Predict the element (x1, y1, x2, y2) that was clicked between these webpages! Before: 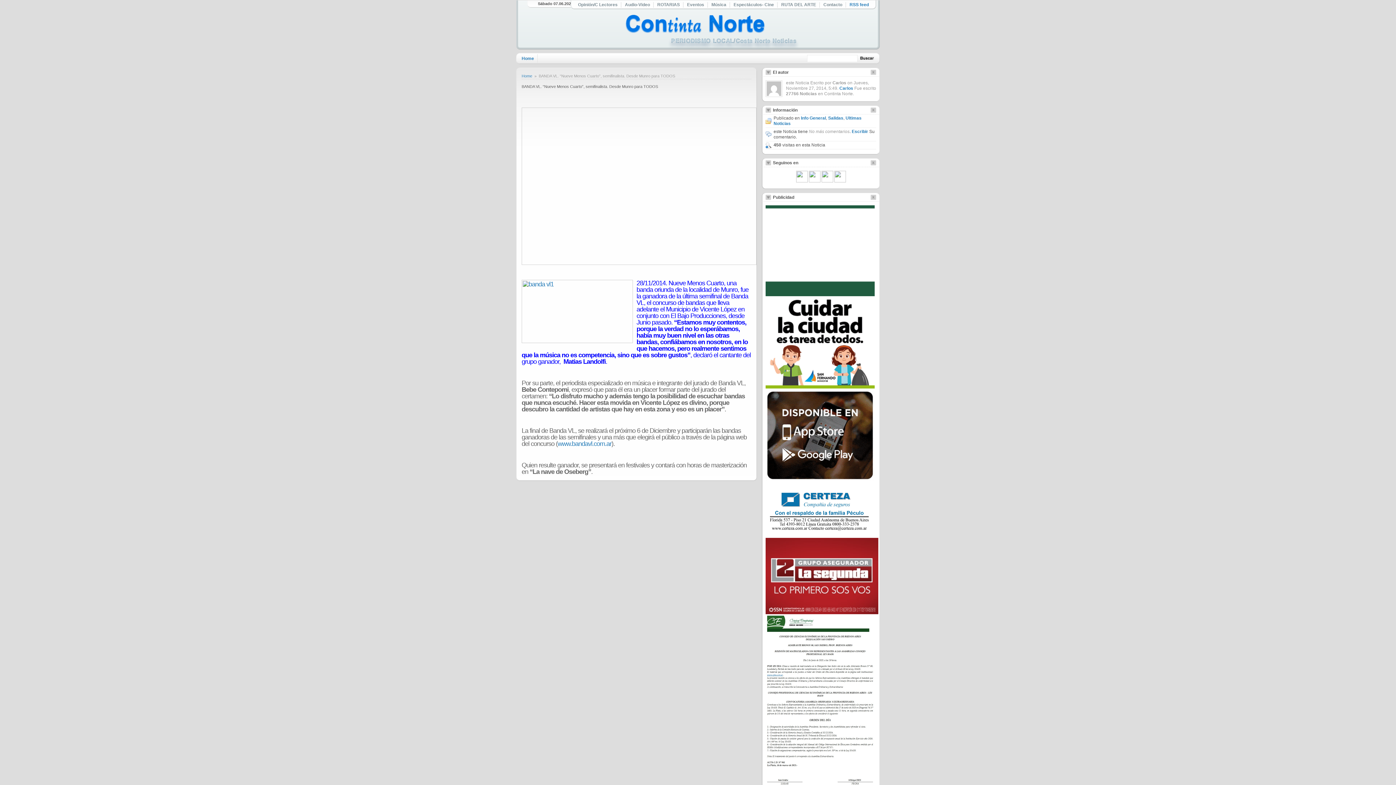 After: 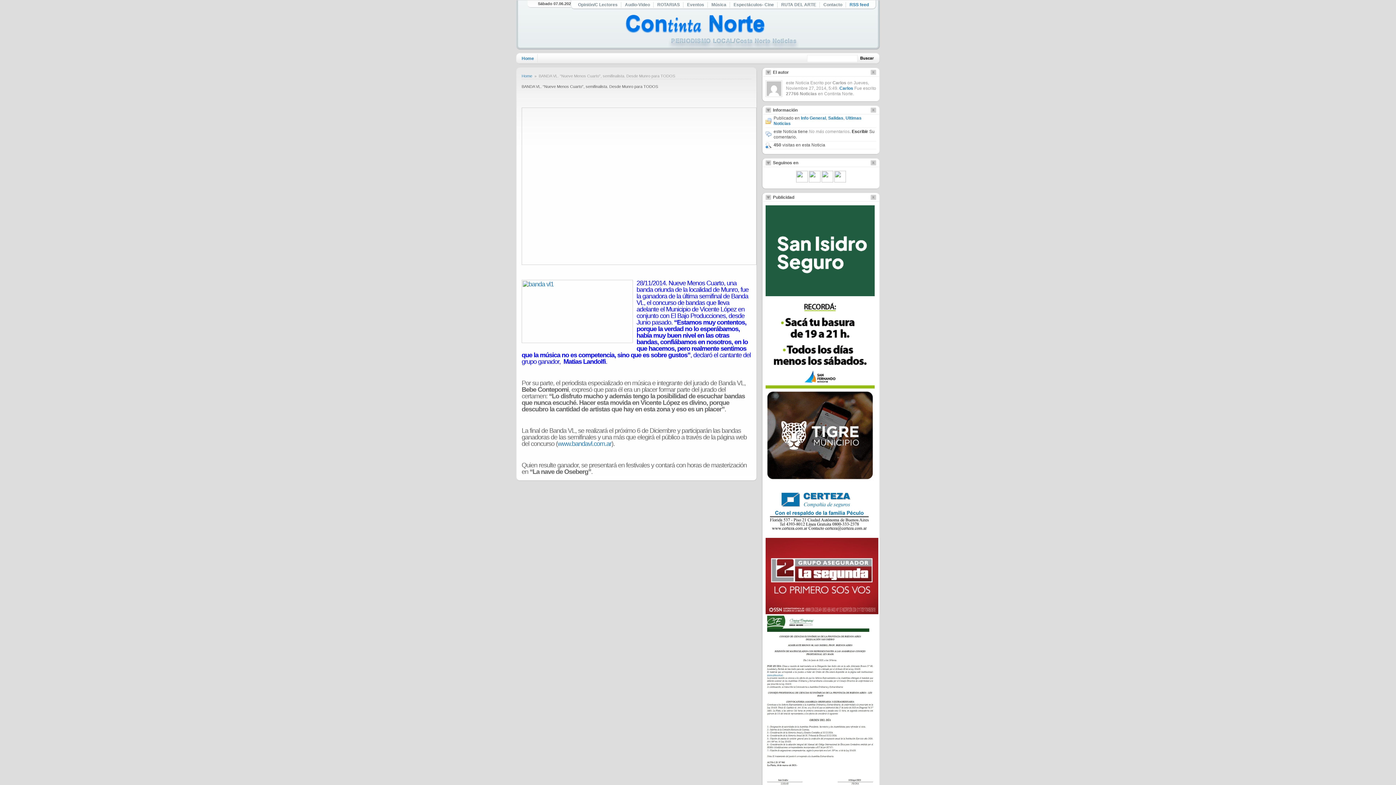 Action: bbox: (852, 129, 868, 134) label: Escribir